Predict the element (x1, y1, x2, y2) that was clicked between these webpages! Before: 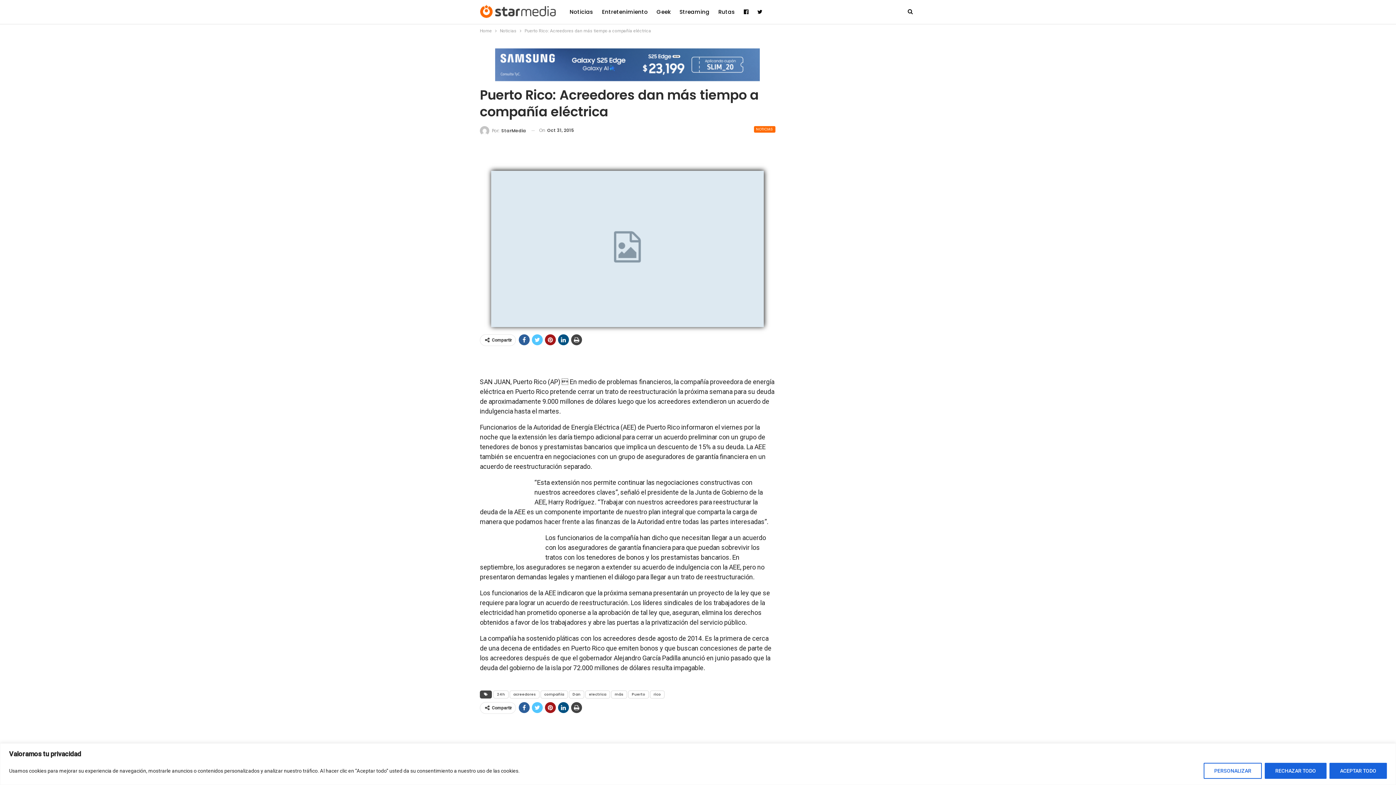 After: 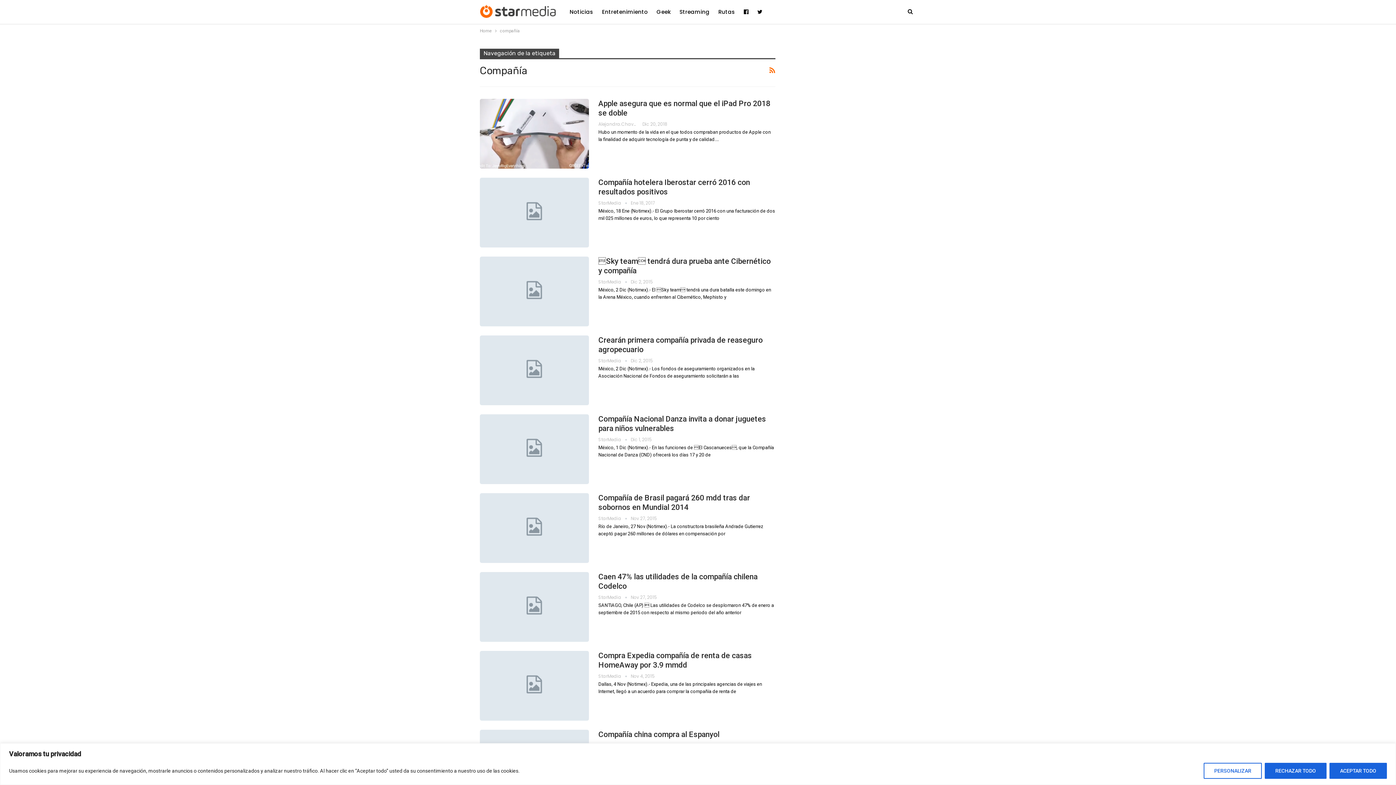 Action: bbox: (540, 690, 568, 698) label: compañía